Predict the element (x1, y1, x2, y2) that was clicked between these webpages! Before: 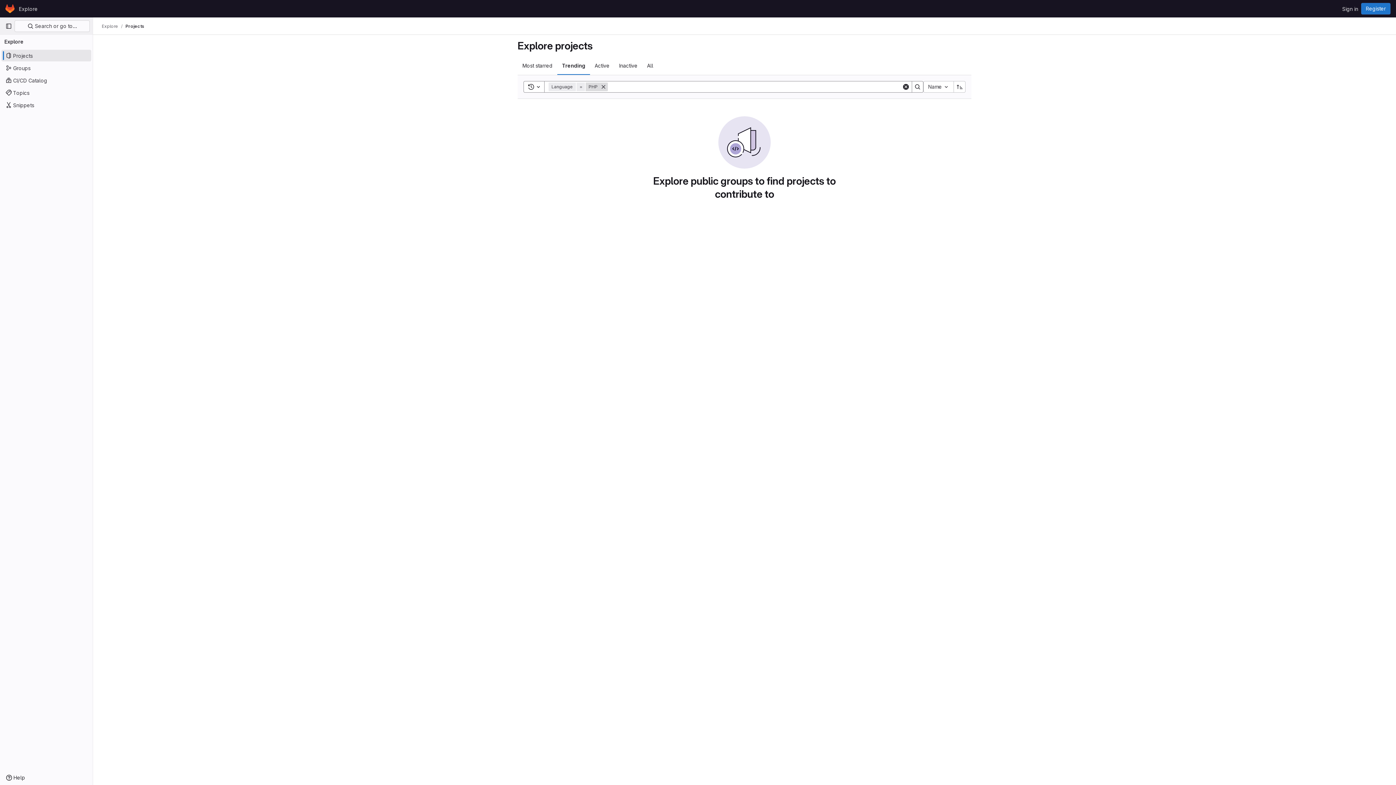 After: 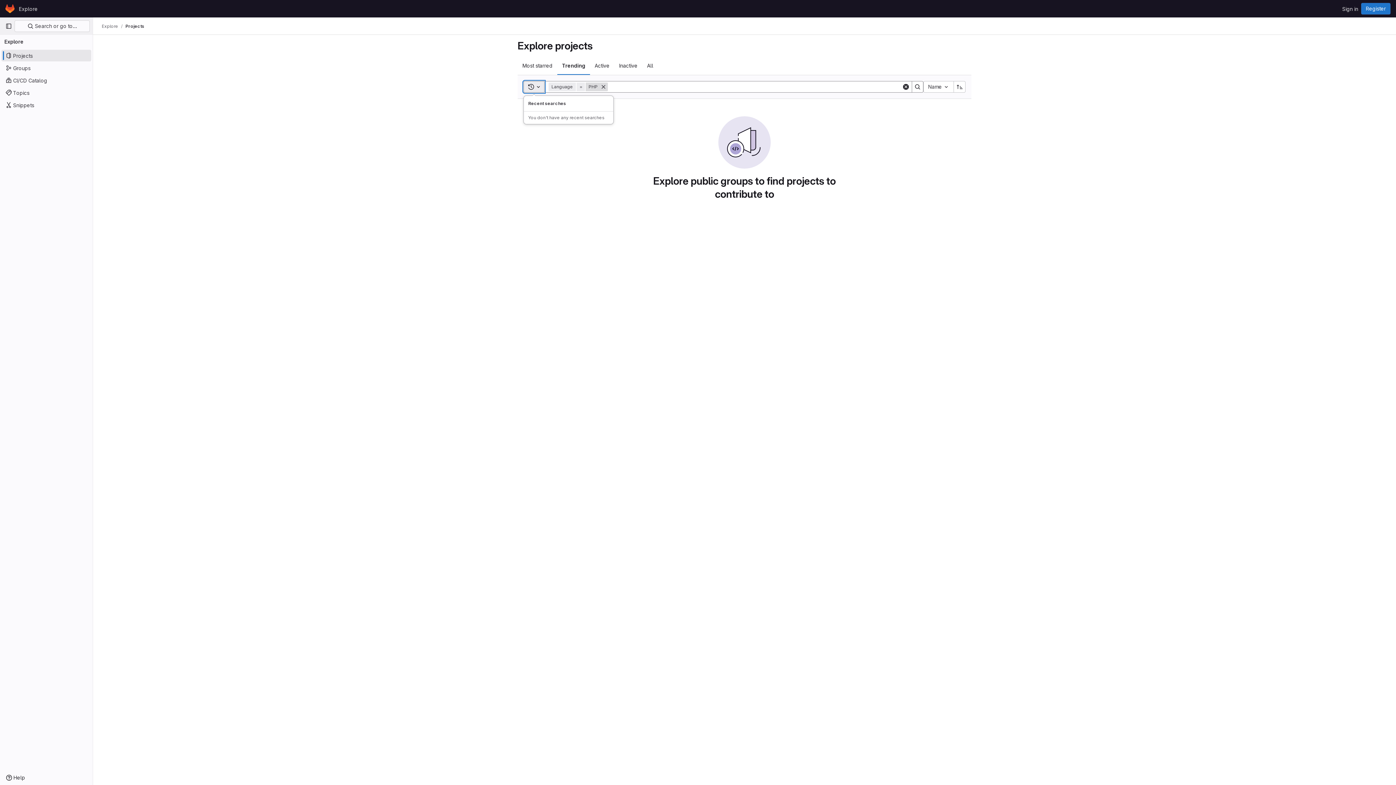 Action: label: Toggle search history bbox: (523, 81, 544, 92)